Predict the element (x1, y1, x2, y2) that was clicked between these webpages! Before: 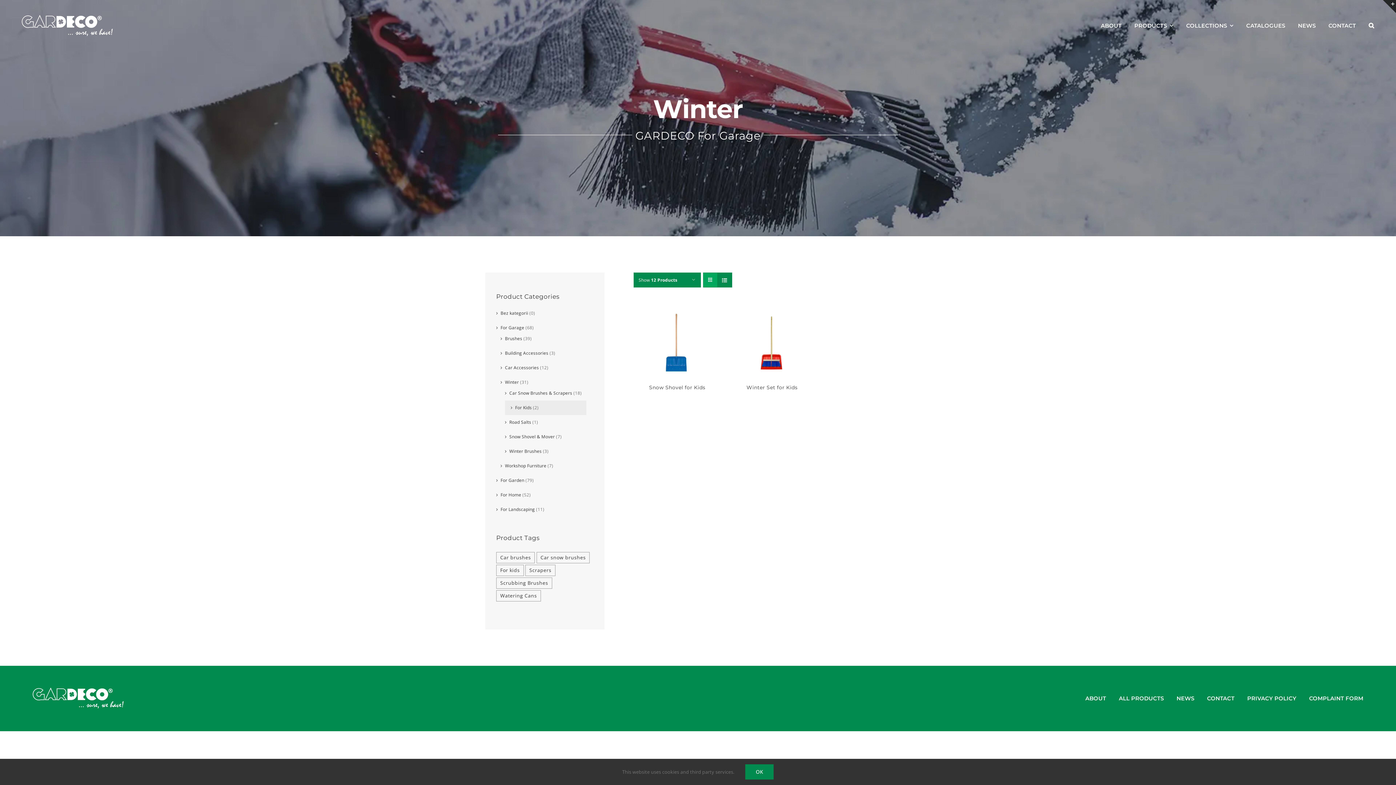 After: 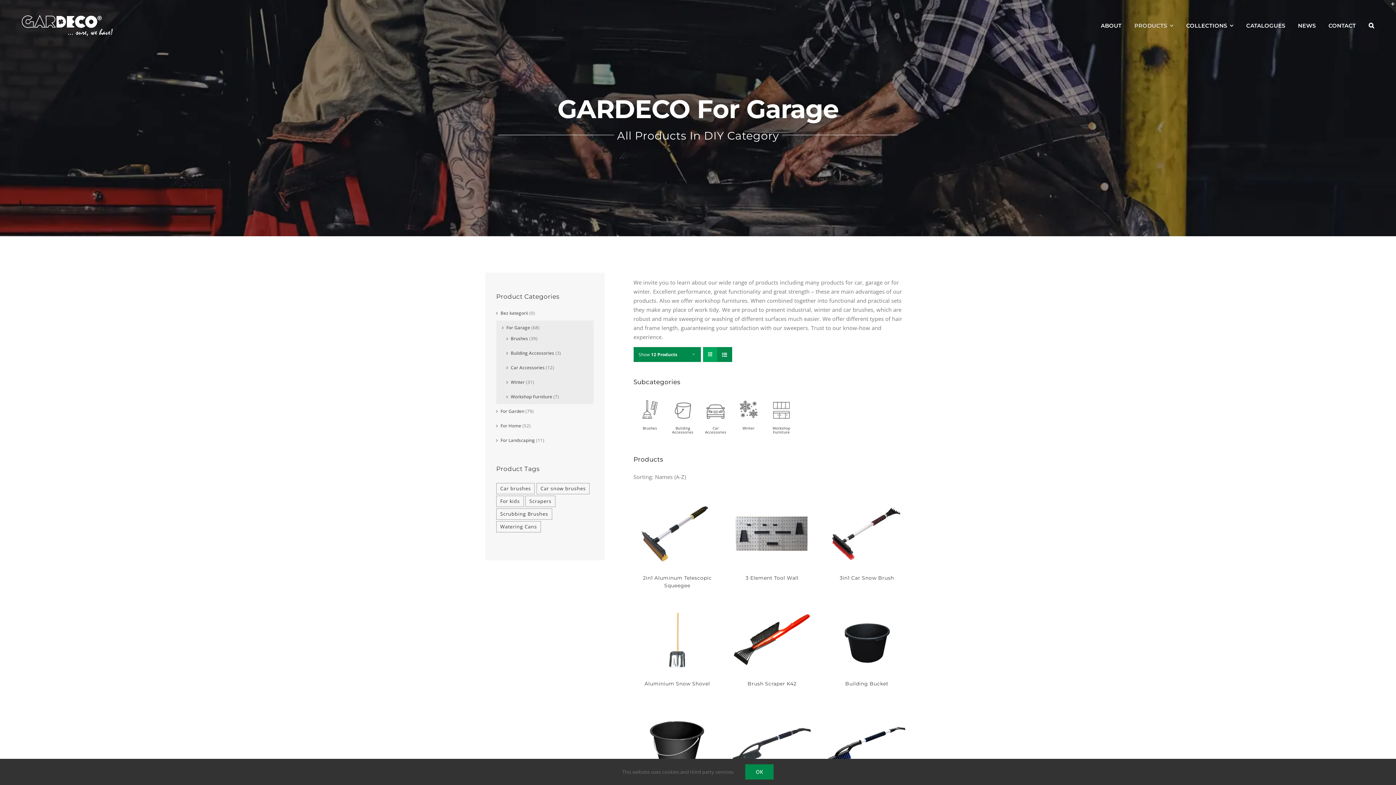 Action: label: For Garage bbox: (500, 324, 524, 330)